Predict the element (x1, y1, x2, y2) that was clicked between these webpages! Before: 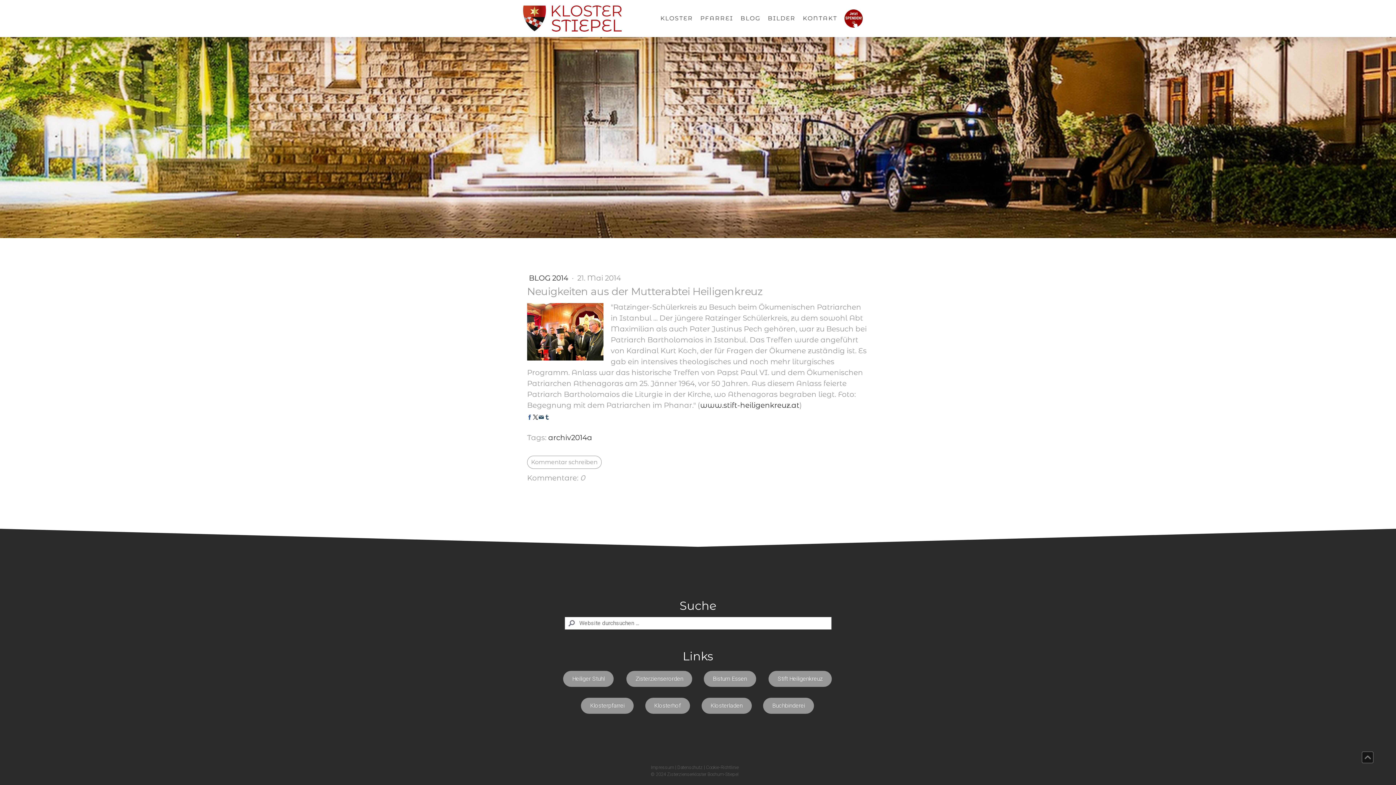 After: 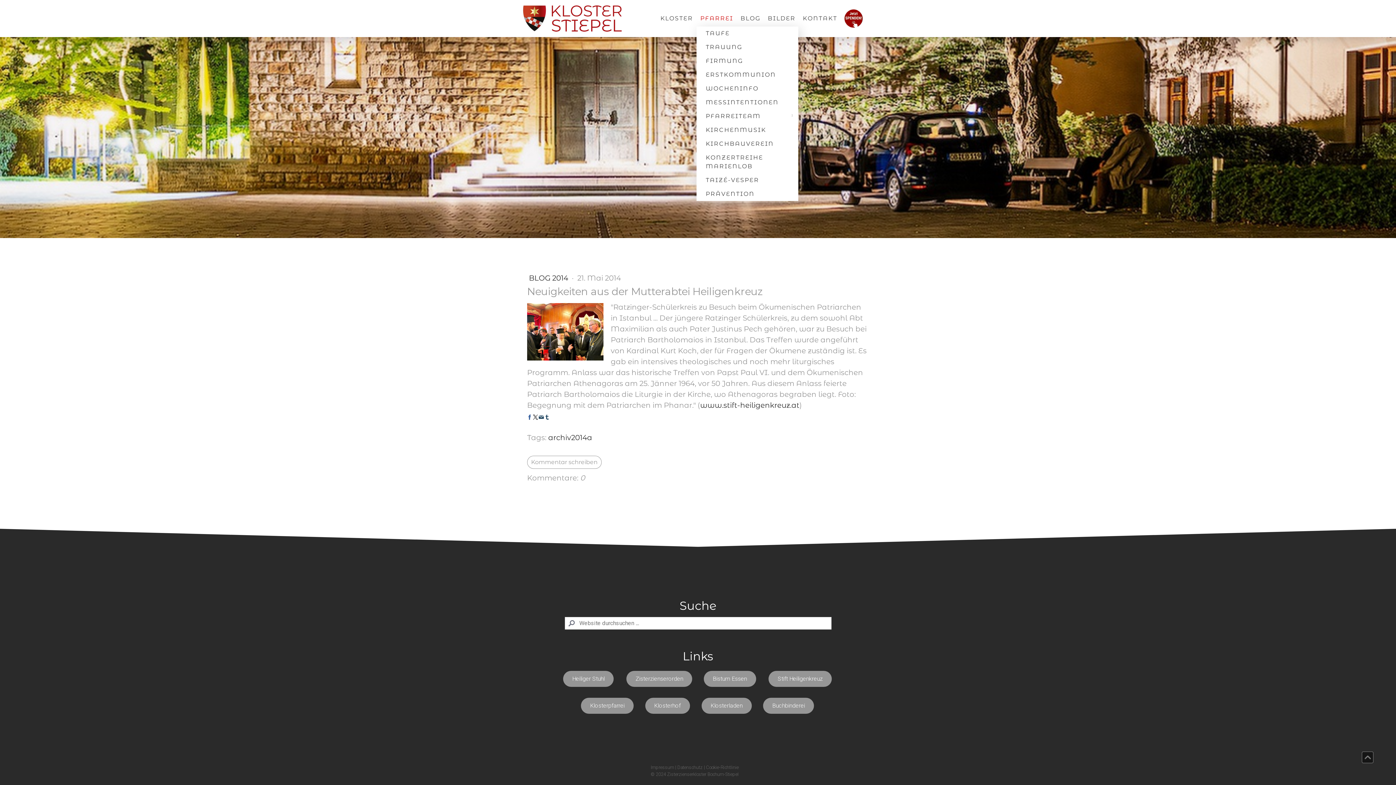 Action: label: PFARREI bbox: (696, 10, 737, 26)